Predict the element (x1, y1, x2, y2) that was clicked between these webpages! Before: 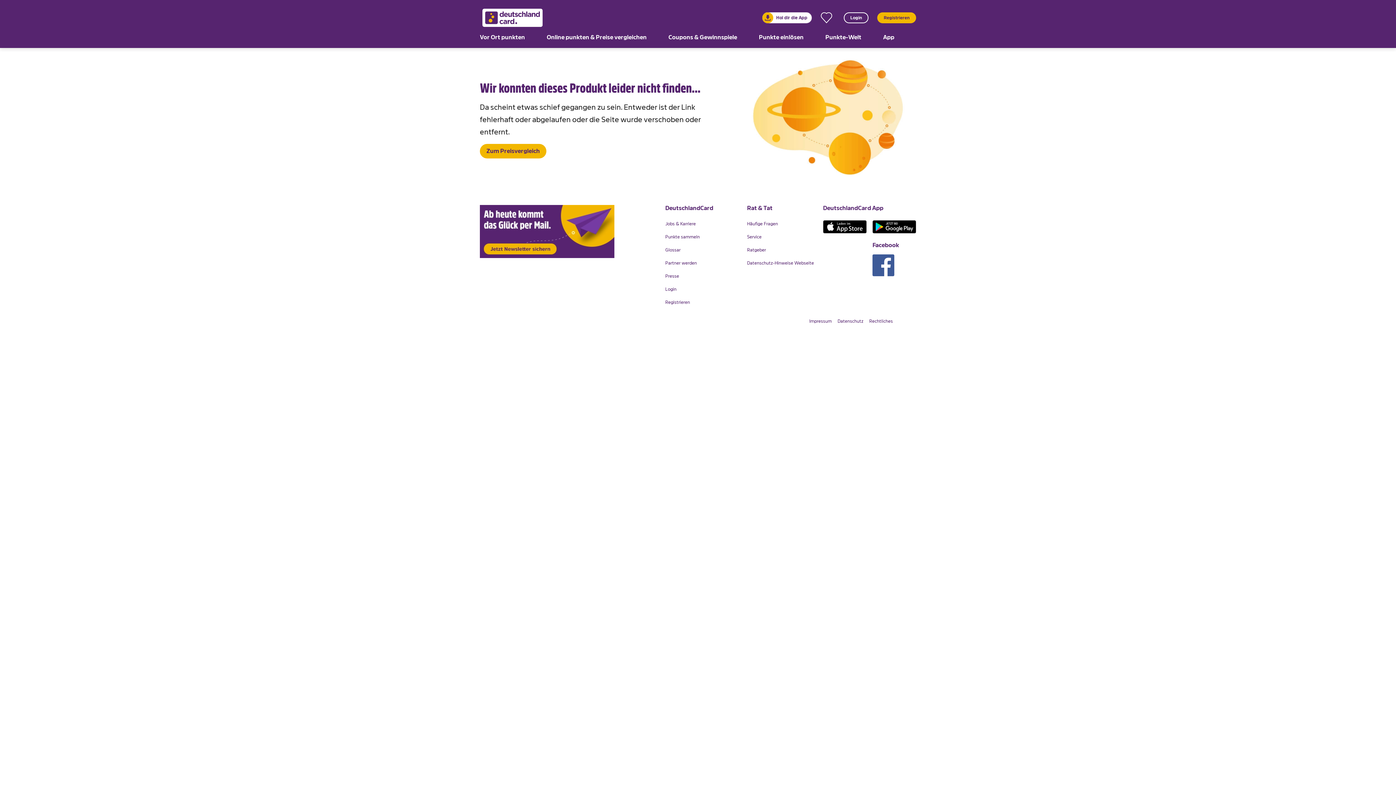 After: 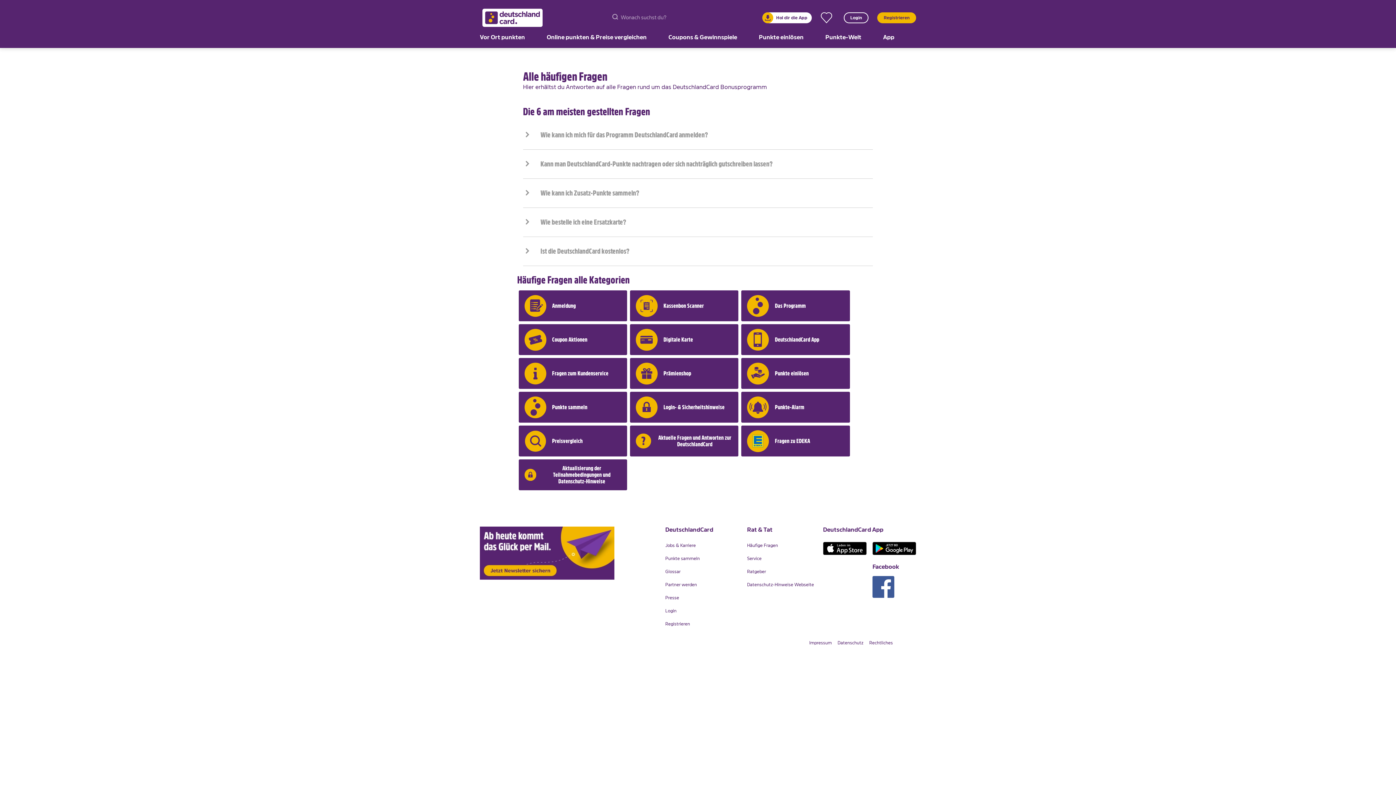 Action: bbox: (747, 217, 817, 230) label: Häufige Fragen